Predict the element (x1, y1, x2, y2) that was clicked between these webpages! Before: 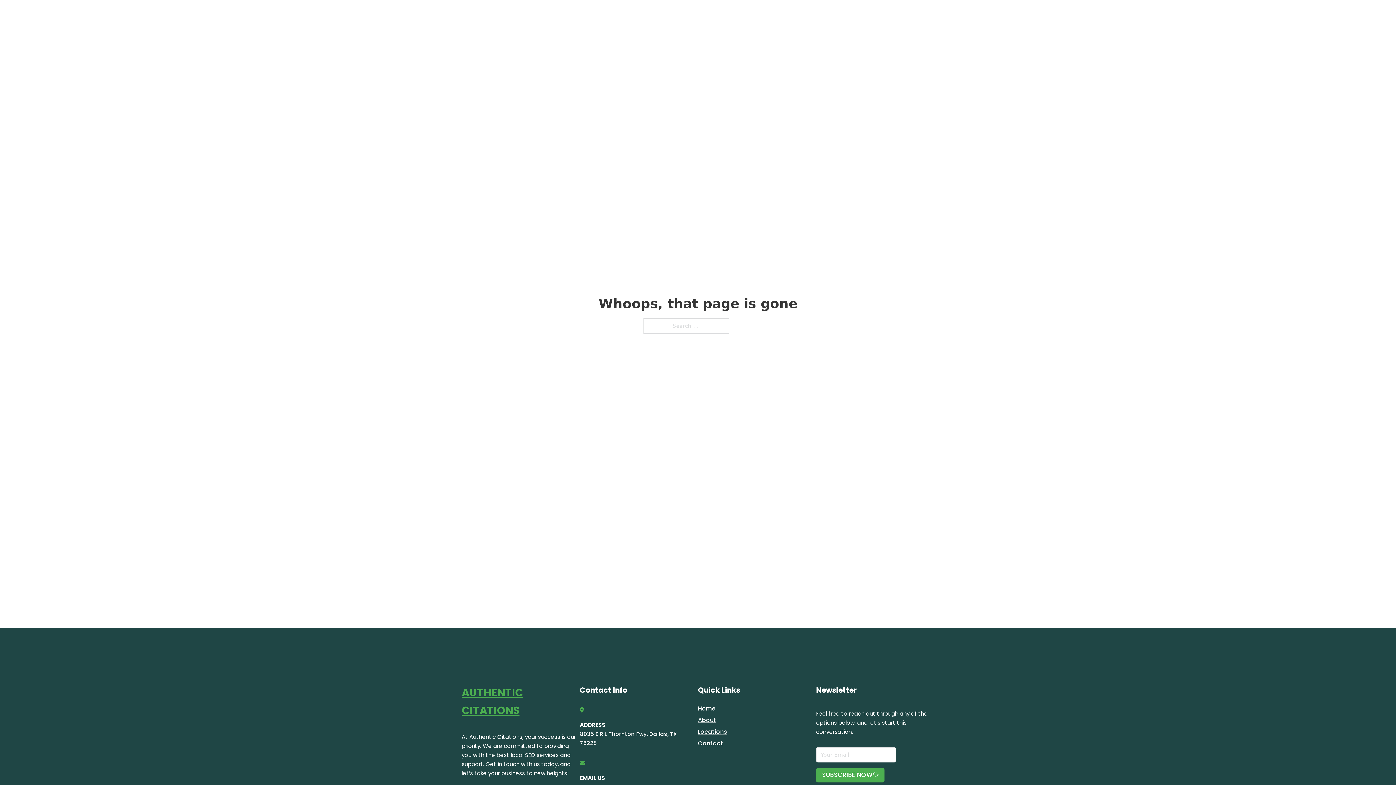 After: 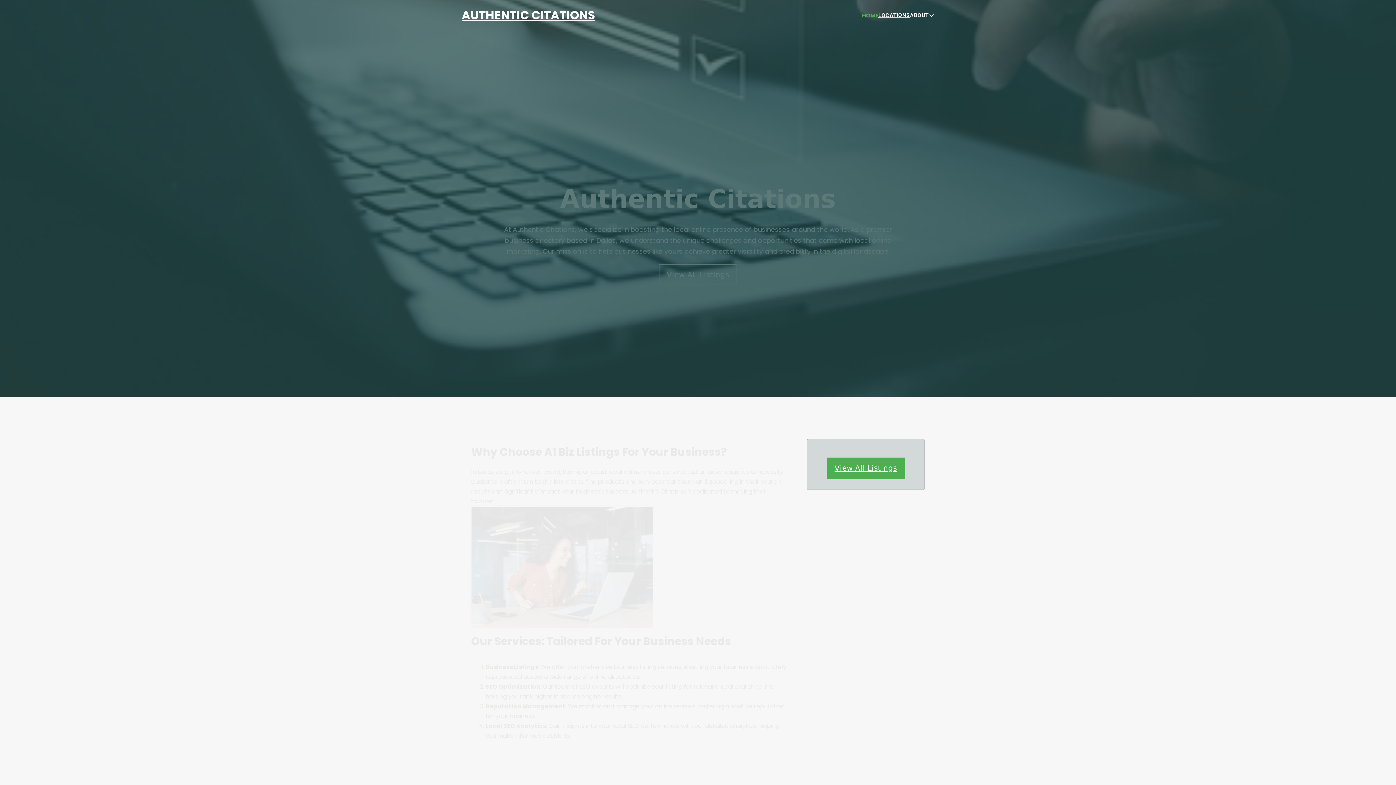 Action: label: HOME bbox: (862, 10, 878, 19)